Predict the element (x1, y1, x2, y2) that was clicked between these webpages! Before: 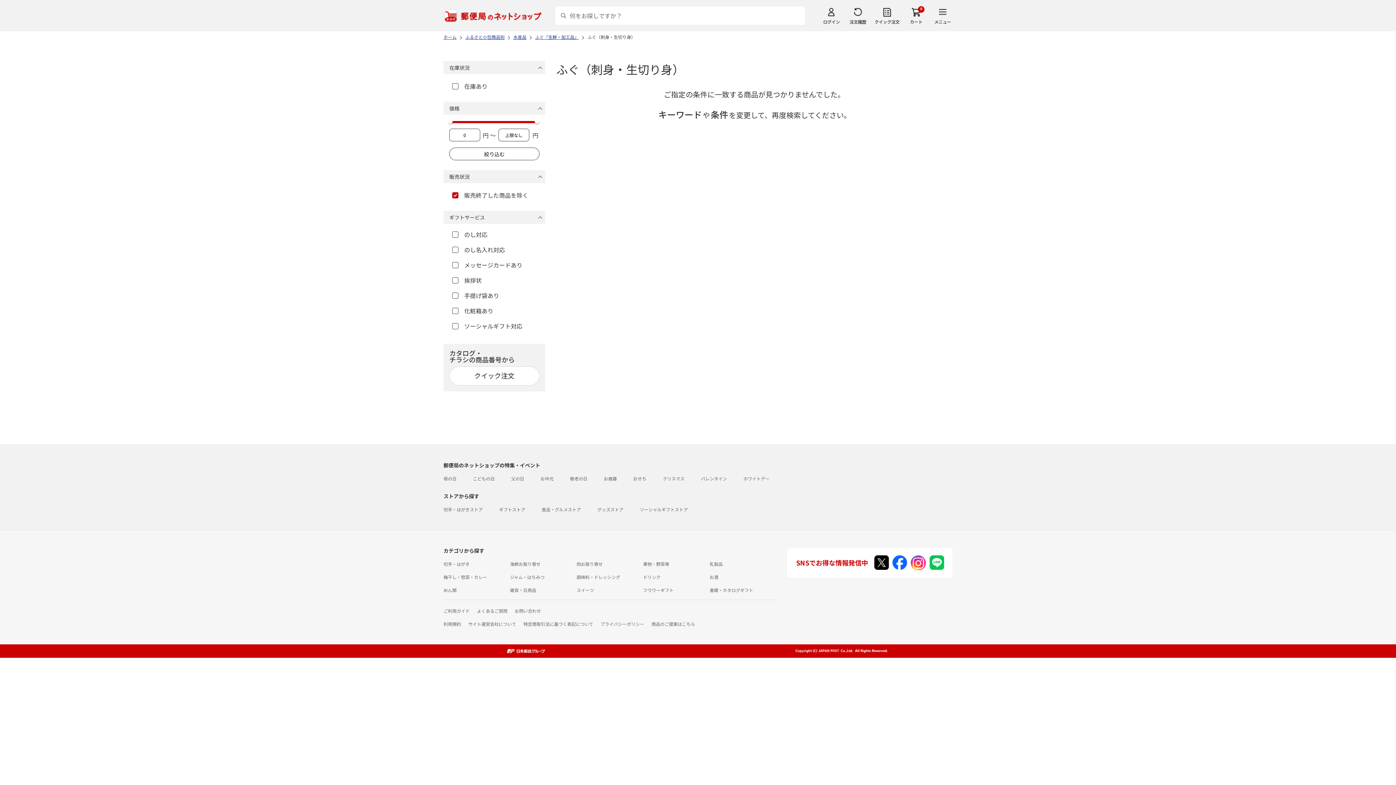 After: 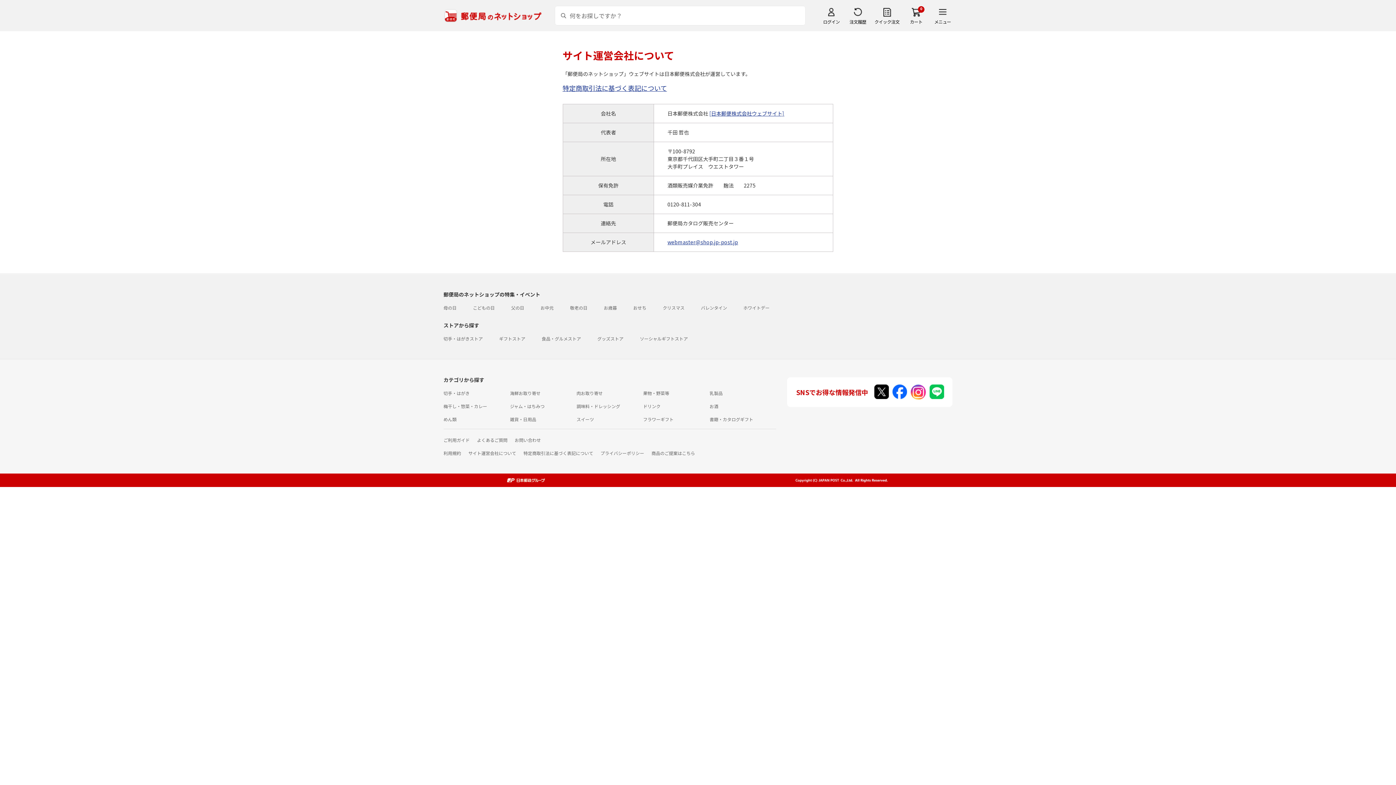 Action: label: サイト運営会社について bbox: (468, 621, 516, 627)